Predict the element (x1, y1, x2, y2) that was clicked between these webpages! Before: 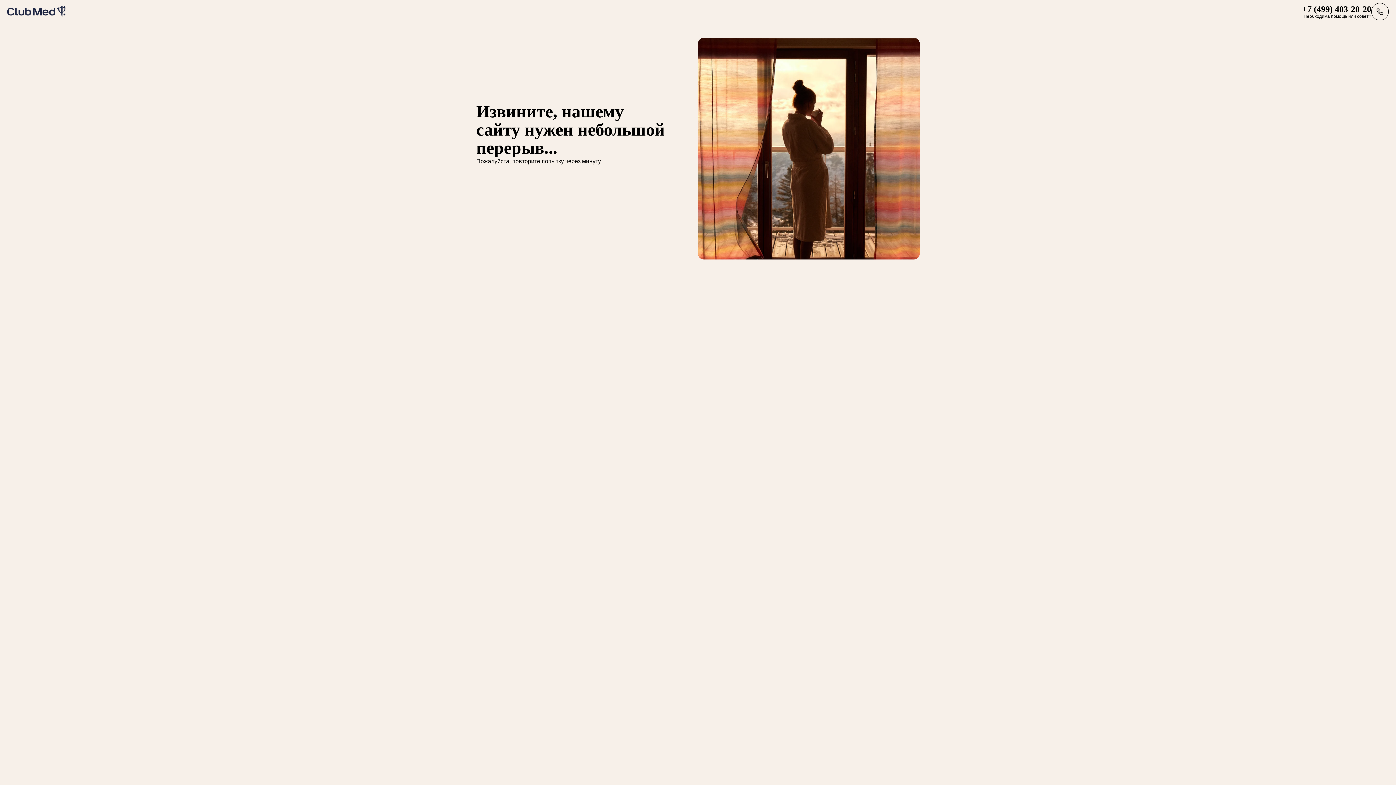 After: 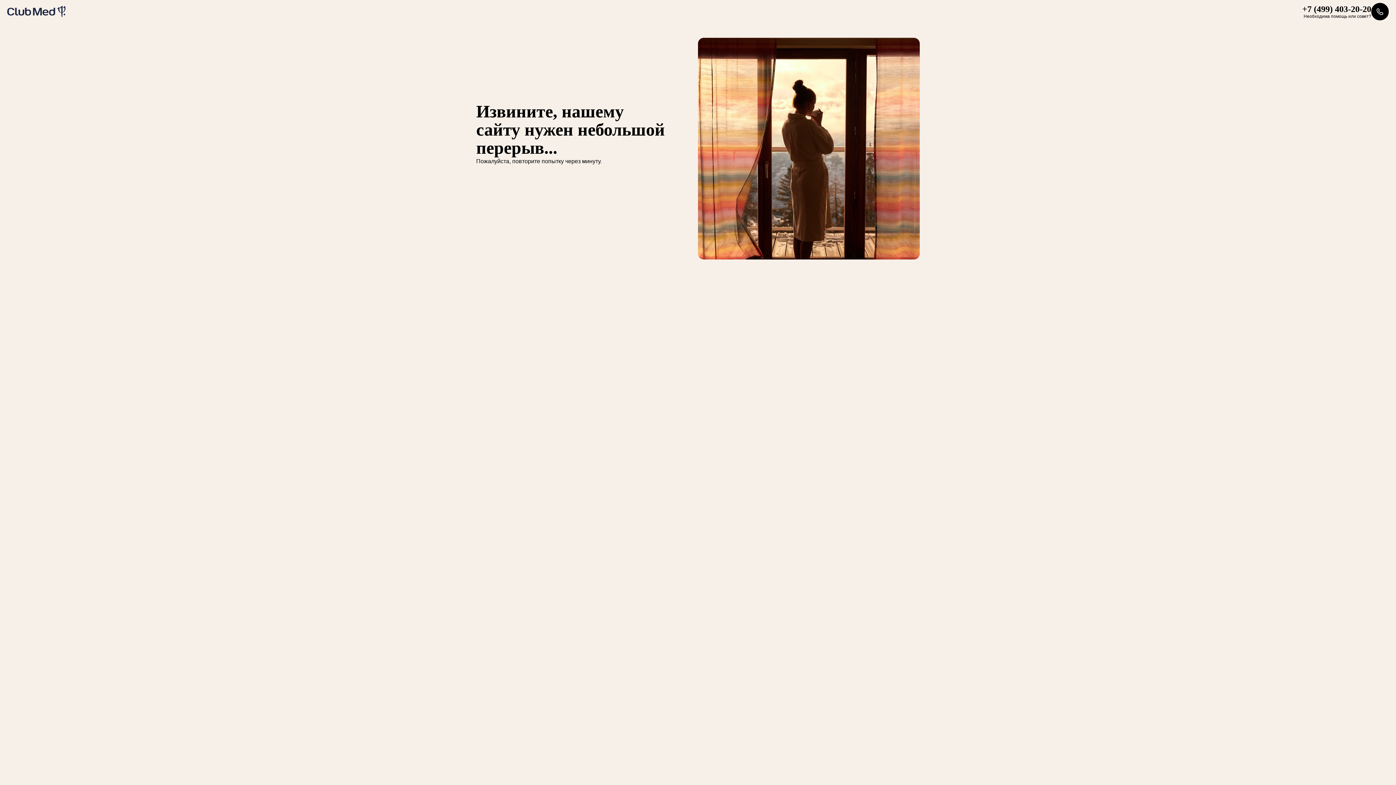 Action: bbox: (1302, 2, 1389, 20) label: +7 (499) 403-20-20
Необходима помощь или совет?